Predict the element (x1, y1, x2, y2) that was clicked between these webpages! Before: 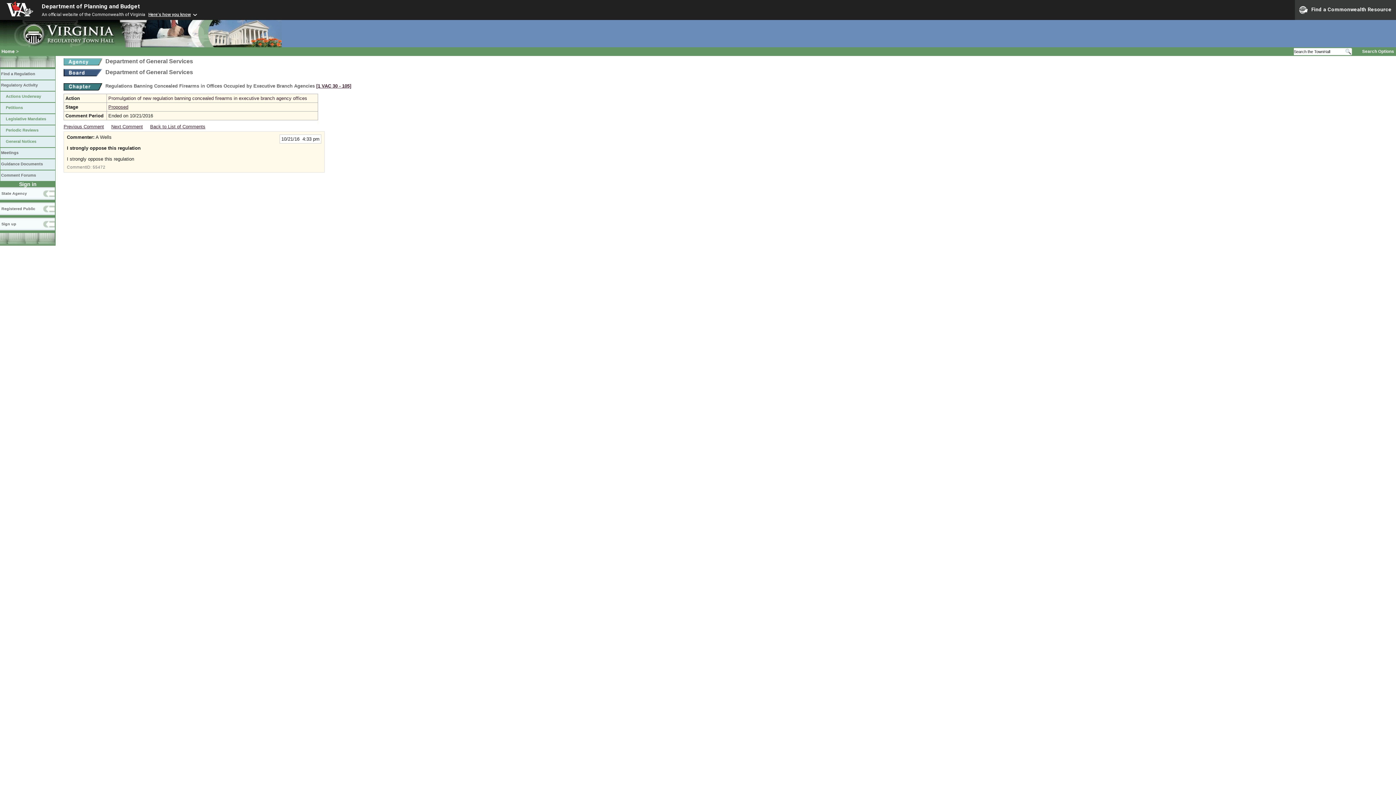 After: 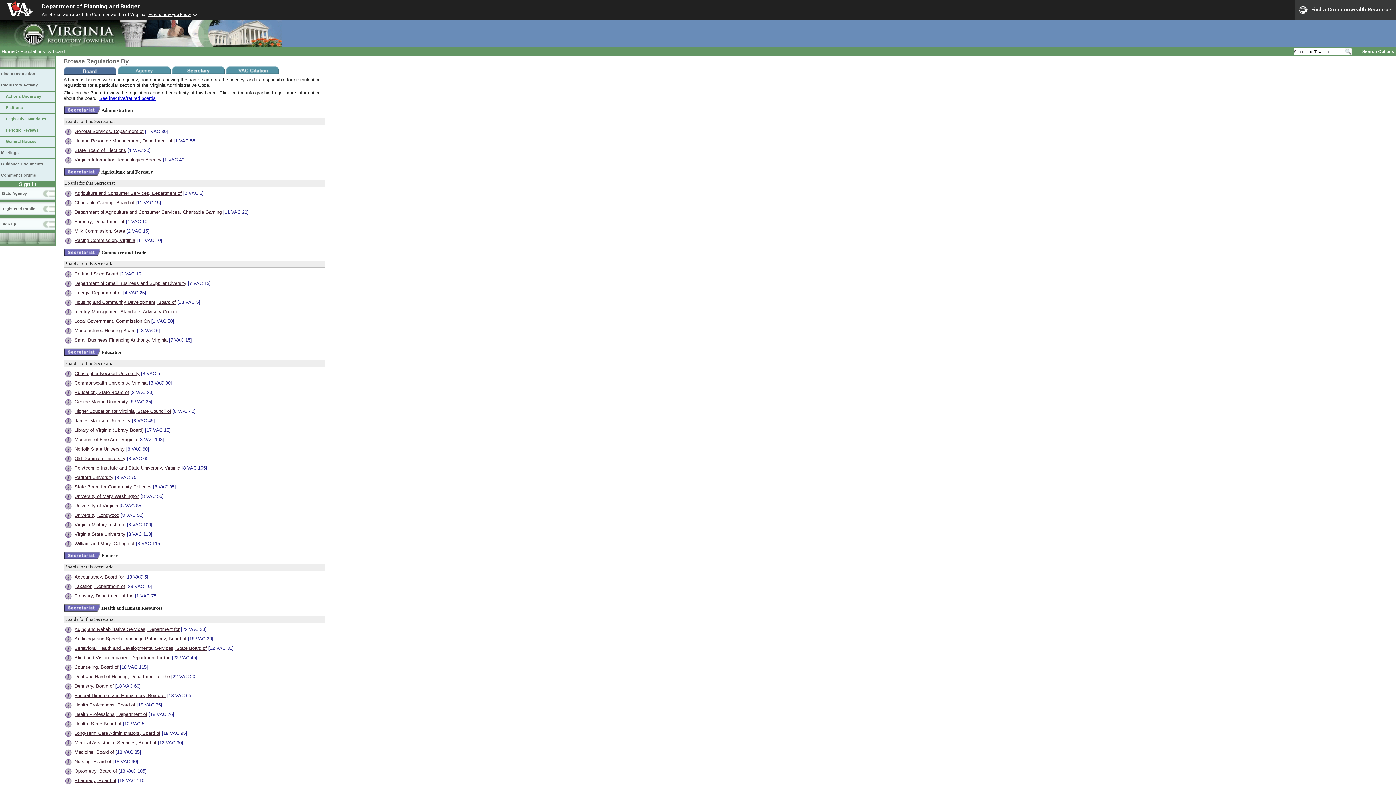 Action: bbox: (0, 68, 55, 80) label: Find a Regulation